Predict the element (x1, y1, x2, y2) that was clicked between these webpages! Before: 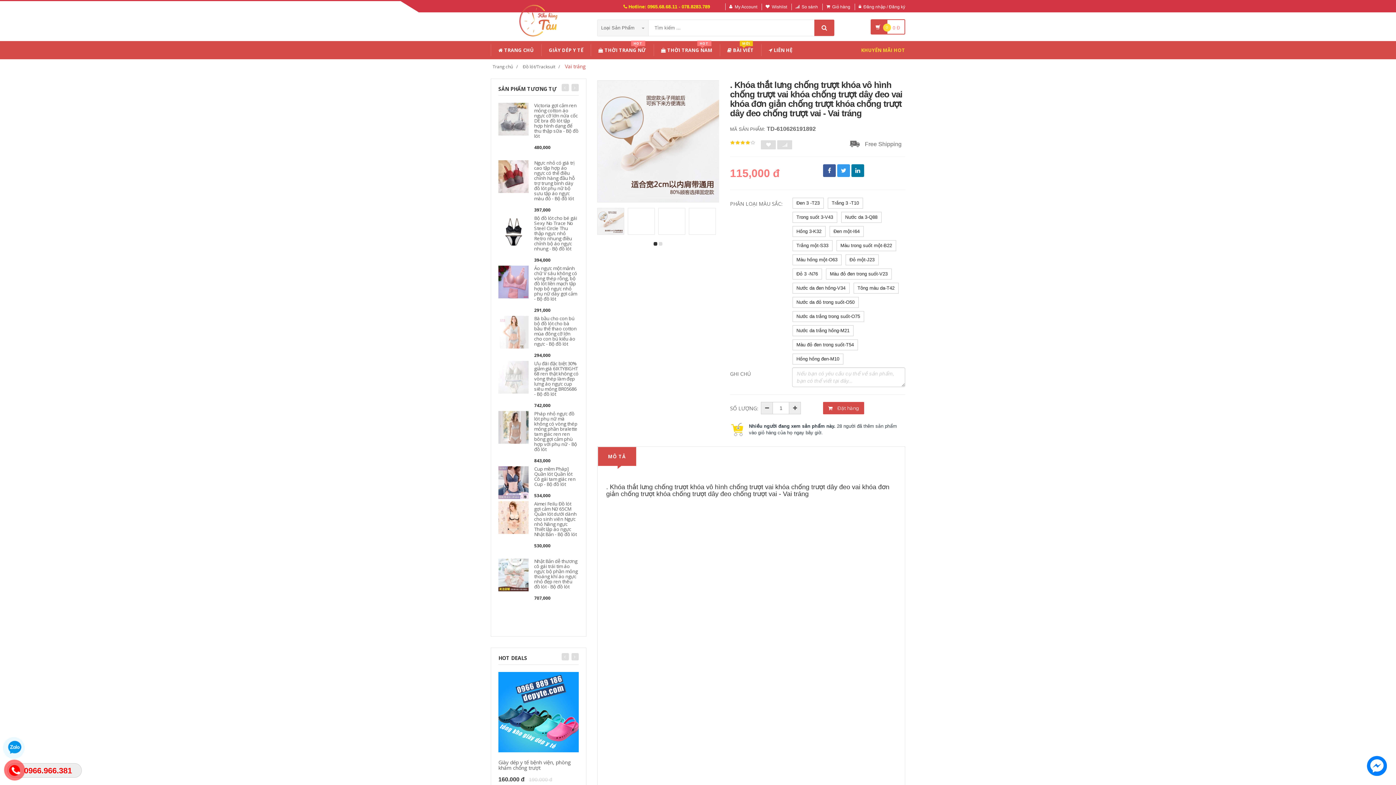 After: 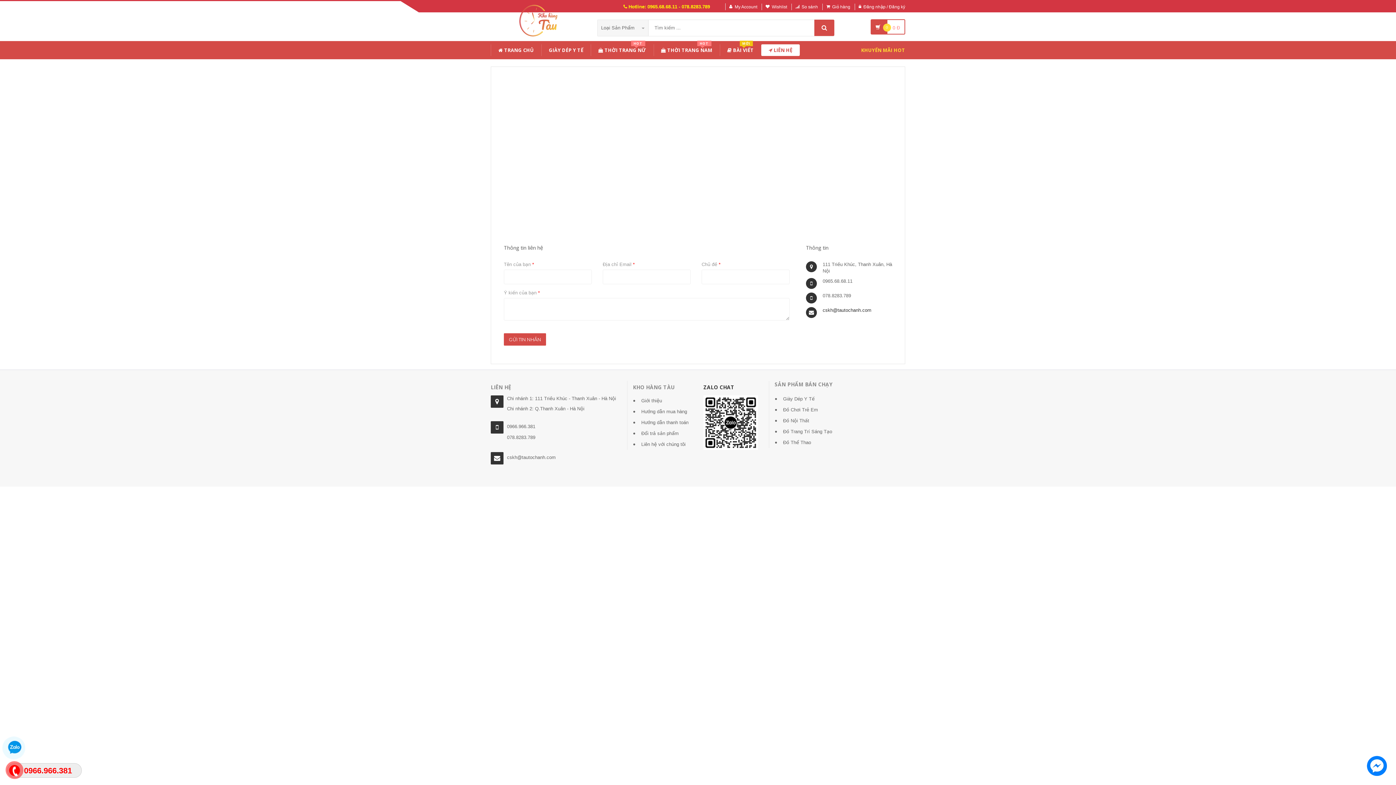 Action: bbox: (761, 44, 800, 56) label:  LIÊN HỆ